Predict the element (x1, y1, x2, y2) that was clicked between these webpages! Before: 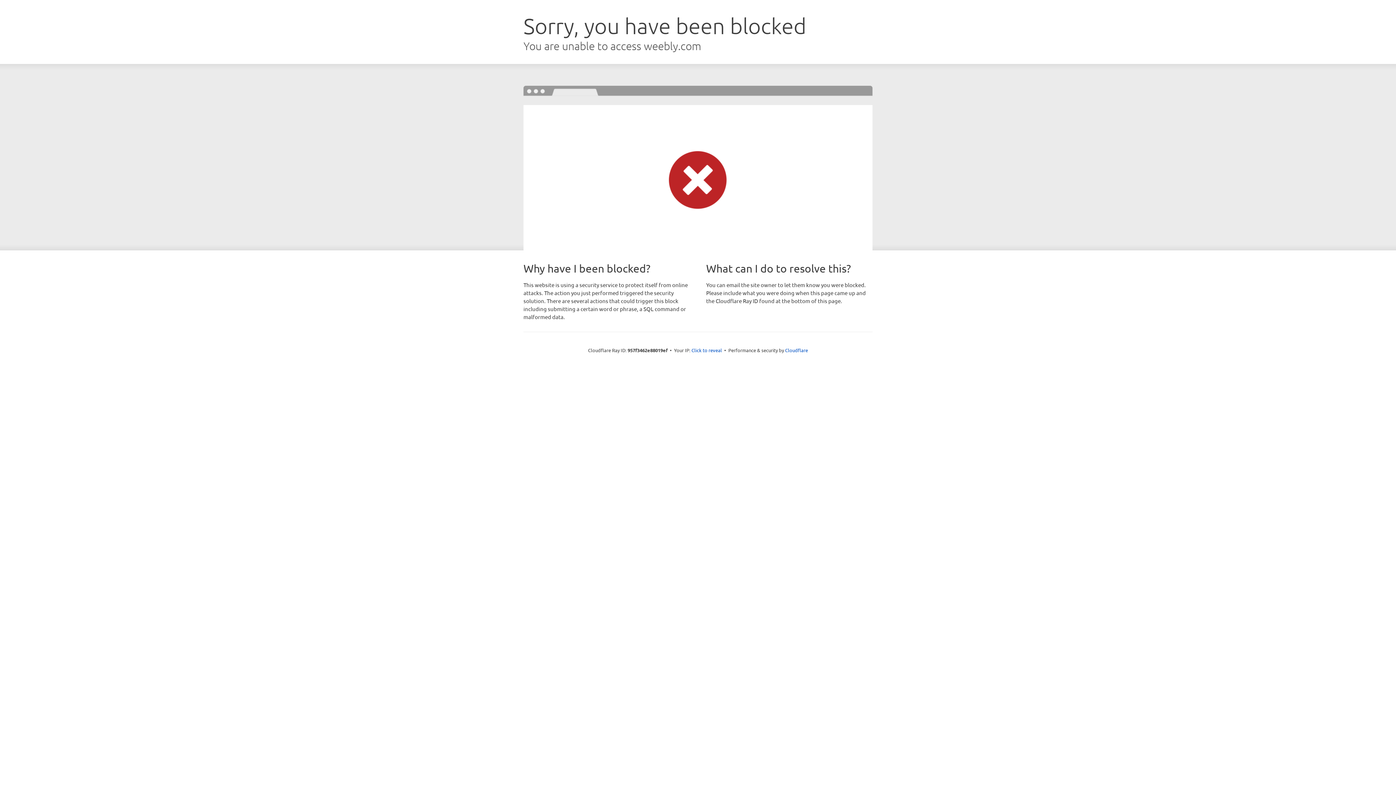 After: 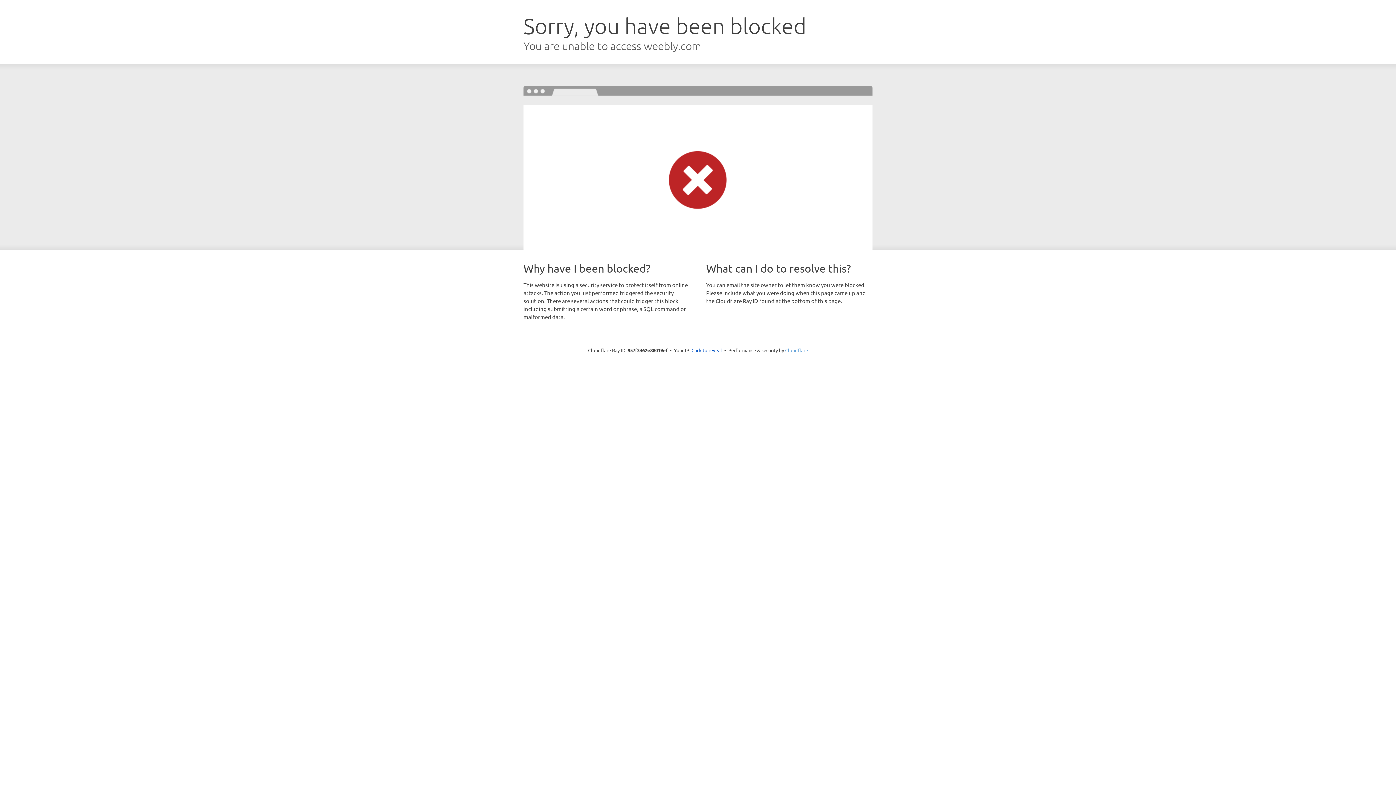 Action: label: Cloudflare bbox: (785, 347, 808, 353)